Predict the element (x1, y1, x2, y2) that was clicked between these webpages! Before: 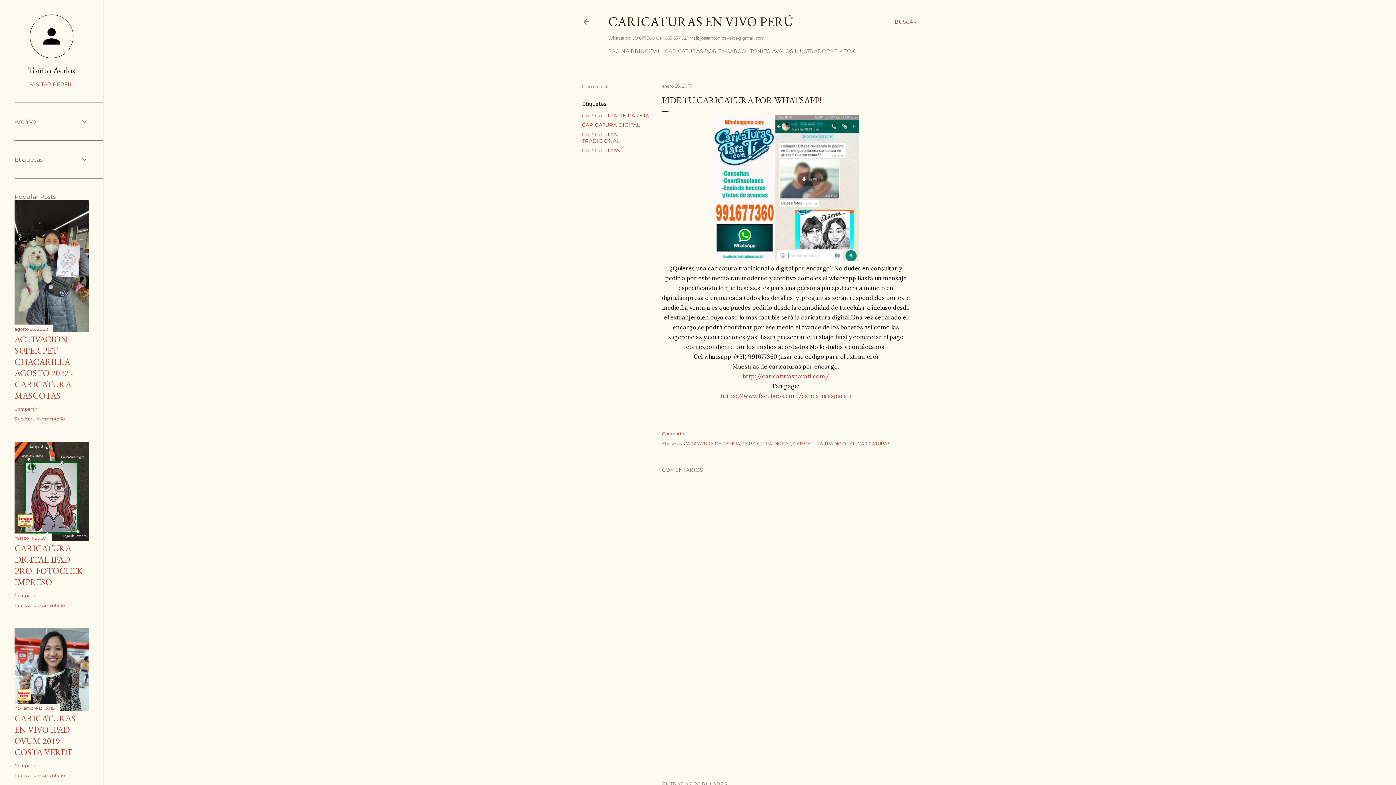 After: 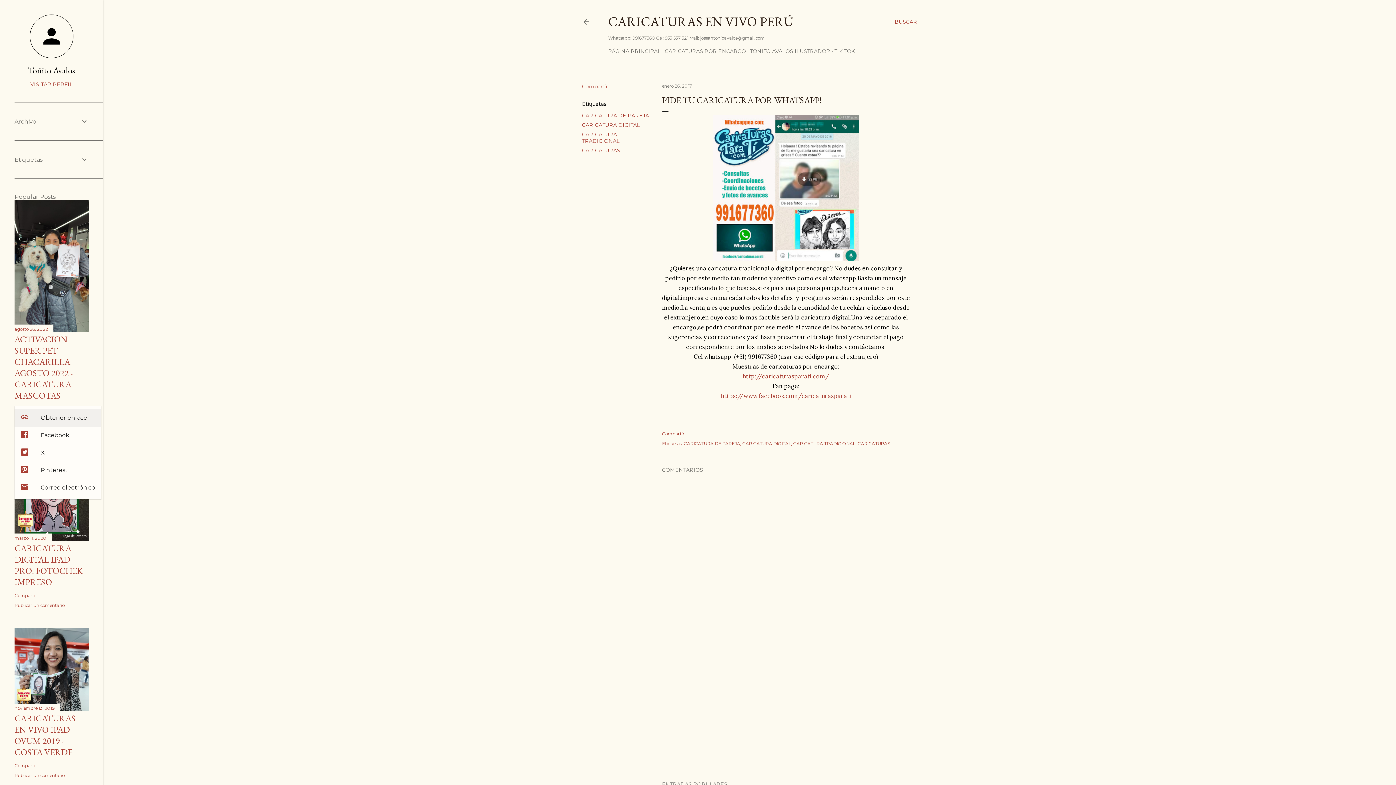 Action: label: Compartir bbox: (14, 406, 37, 411)